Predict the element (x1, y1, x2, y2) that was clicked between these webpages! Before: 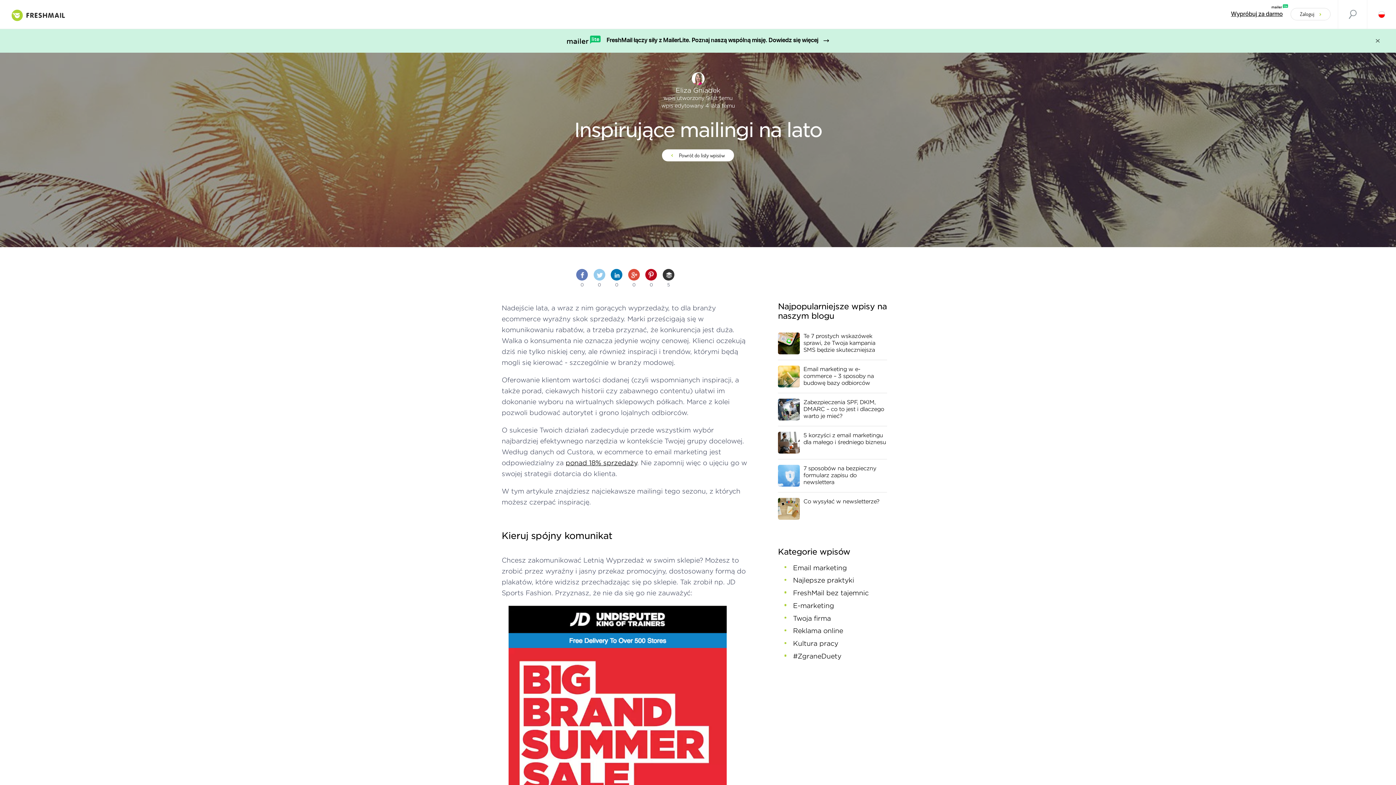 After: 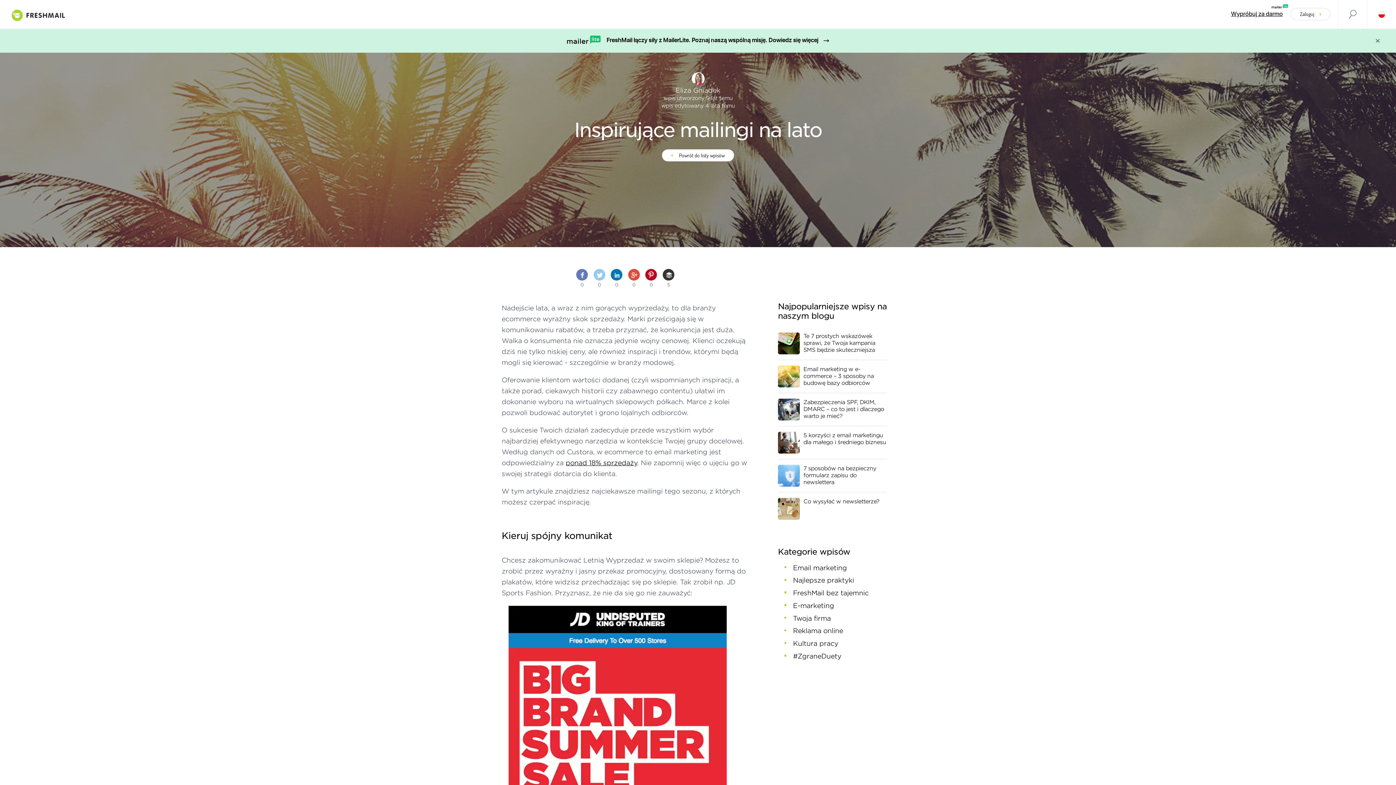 Action: label: Buffer bbox: (662, 269, 674, 280)